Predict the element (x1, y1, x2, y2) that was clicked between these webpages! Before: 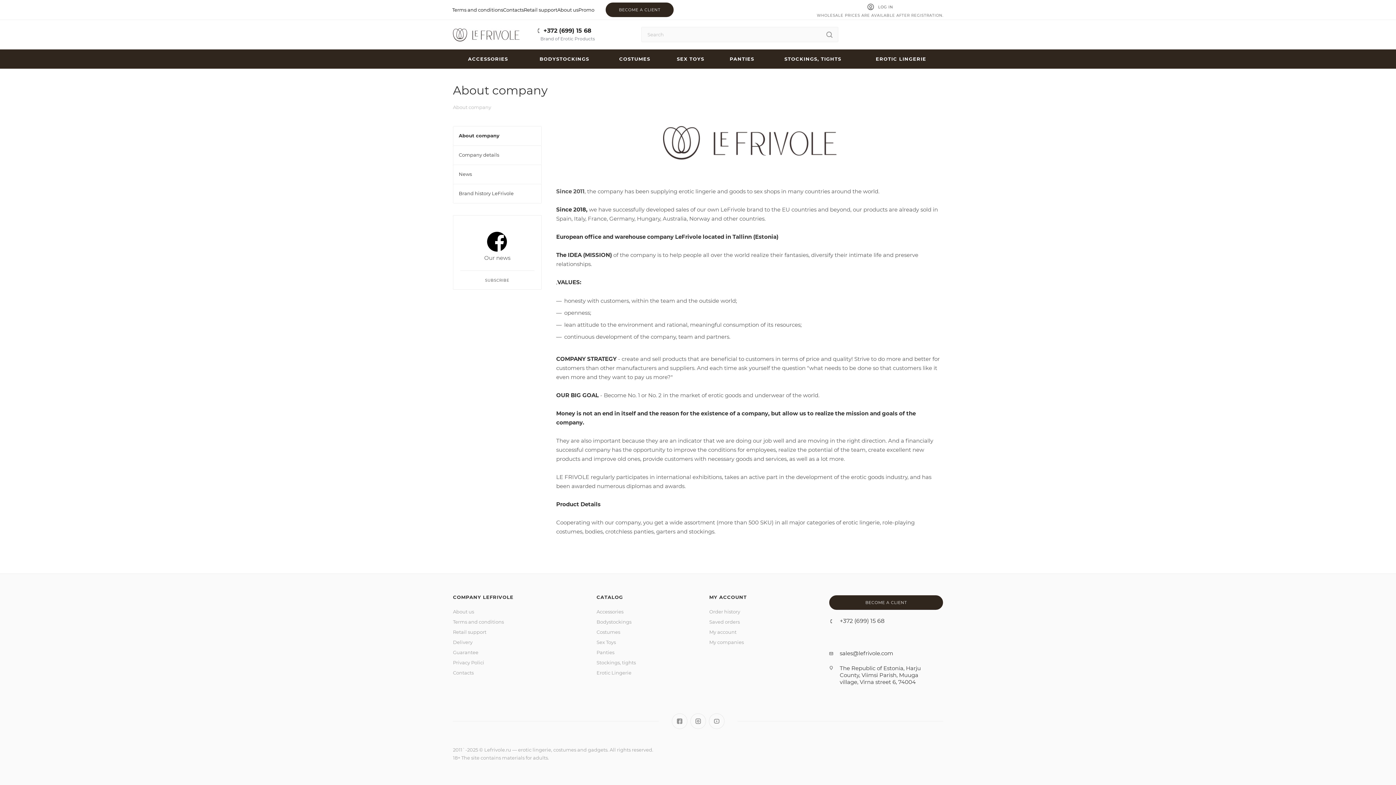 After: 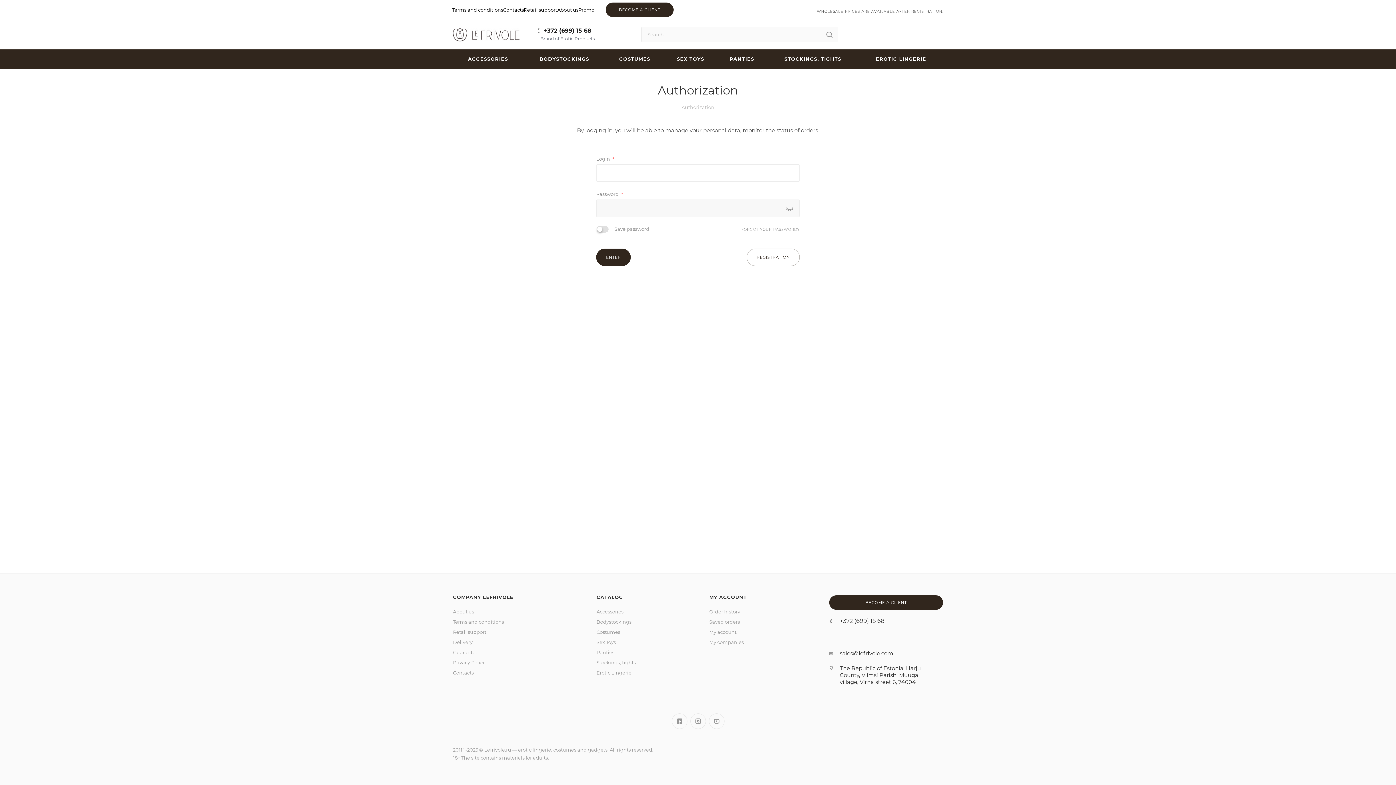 Action: label: Saved orders bbox: (709, 619, 740, 625)